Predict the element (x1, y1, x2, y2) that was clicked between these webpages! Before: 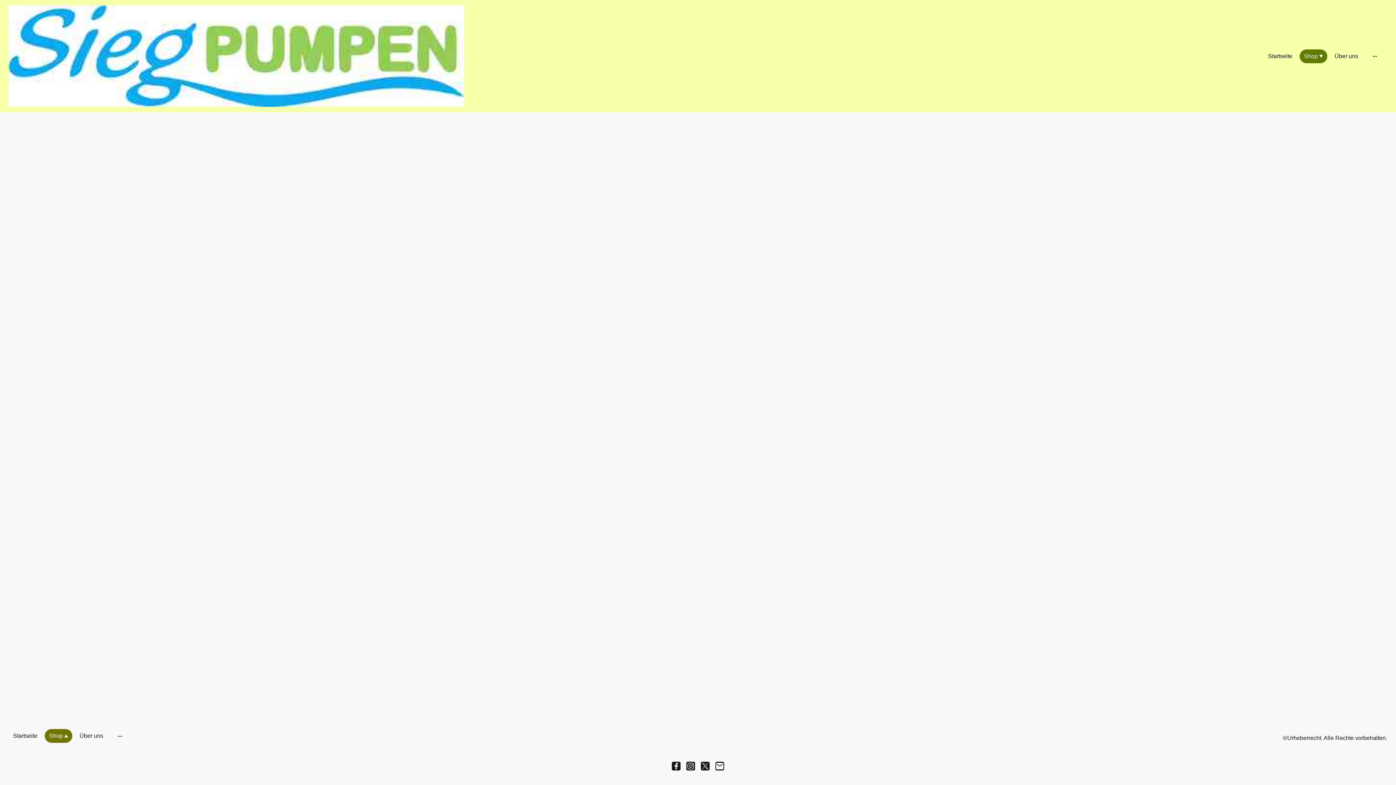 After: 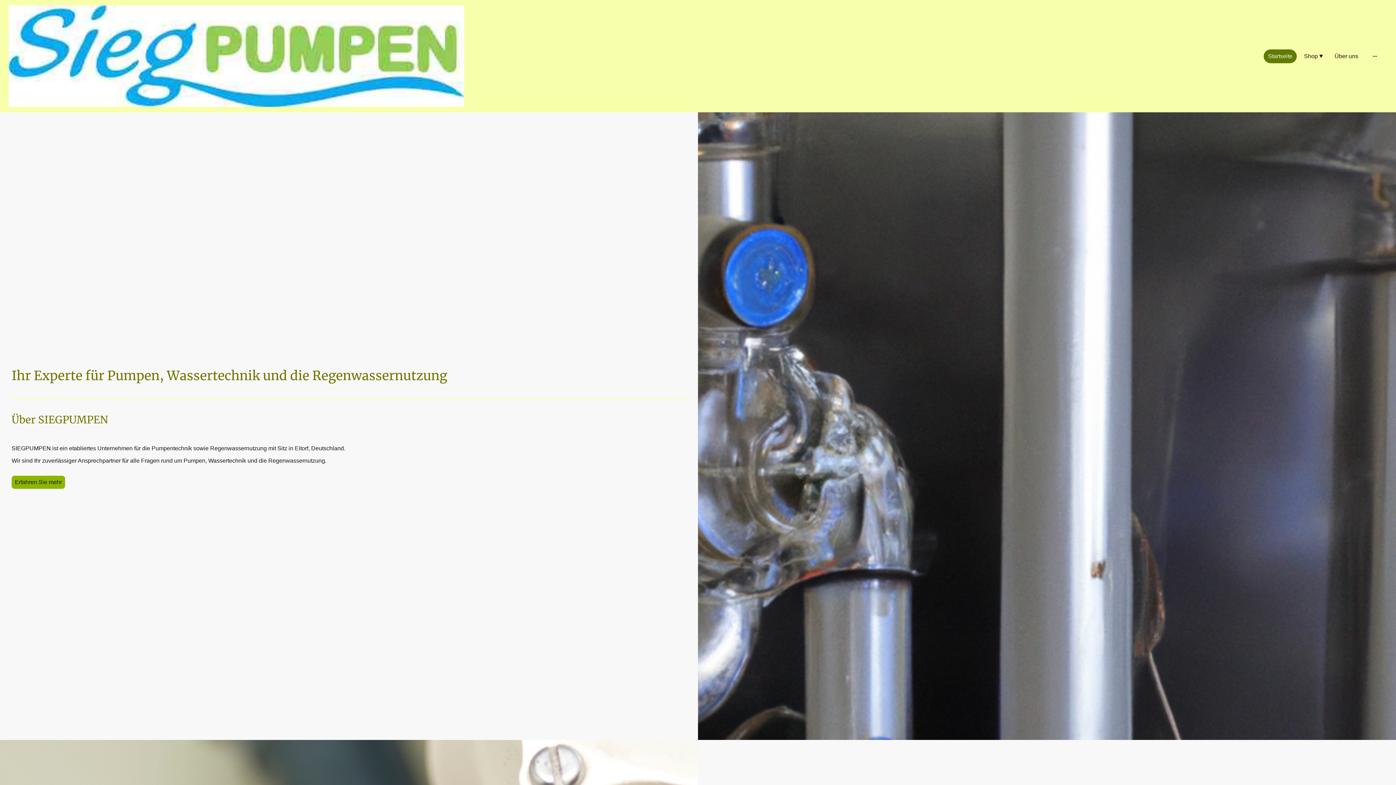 Action: label: Startseite bbox: (1264, 50, 1296, 62)